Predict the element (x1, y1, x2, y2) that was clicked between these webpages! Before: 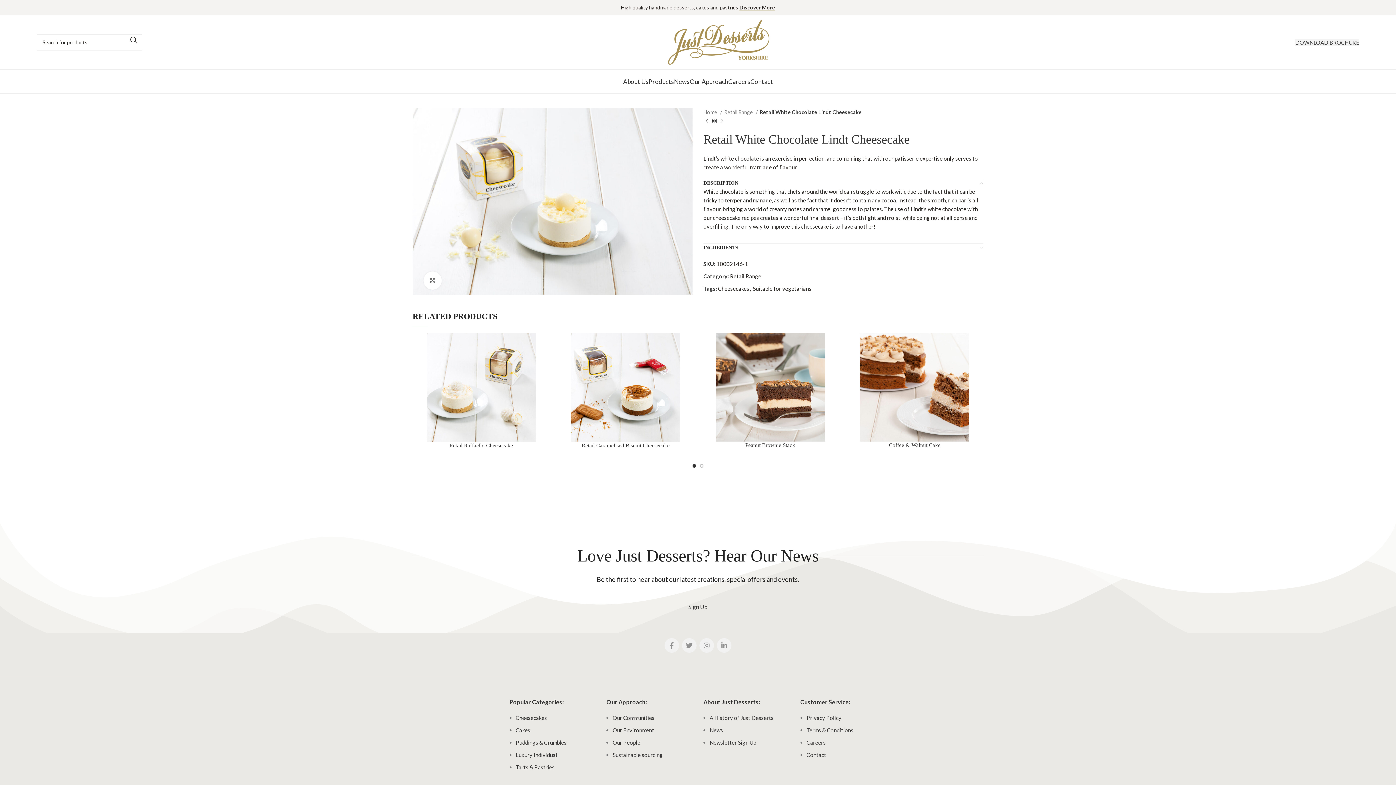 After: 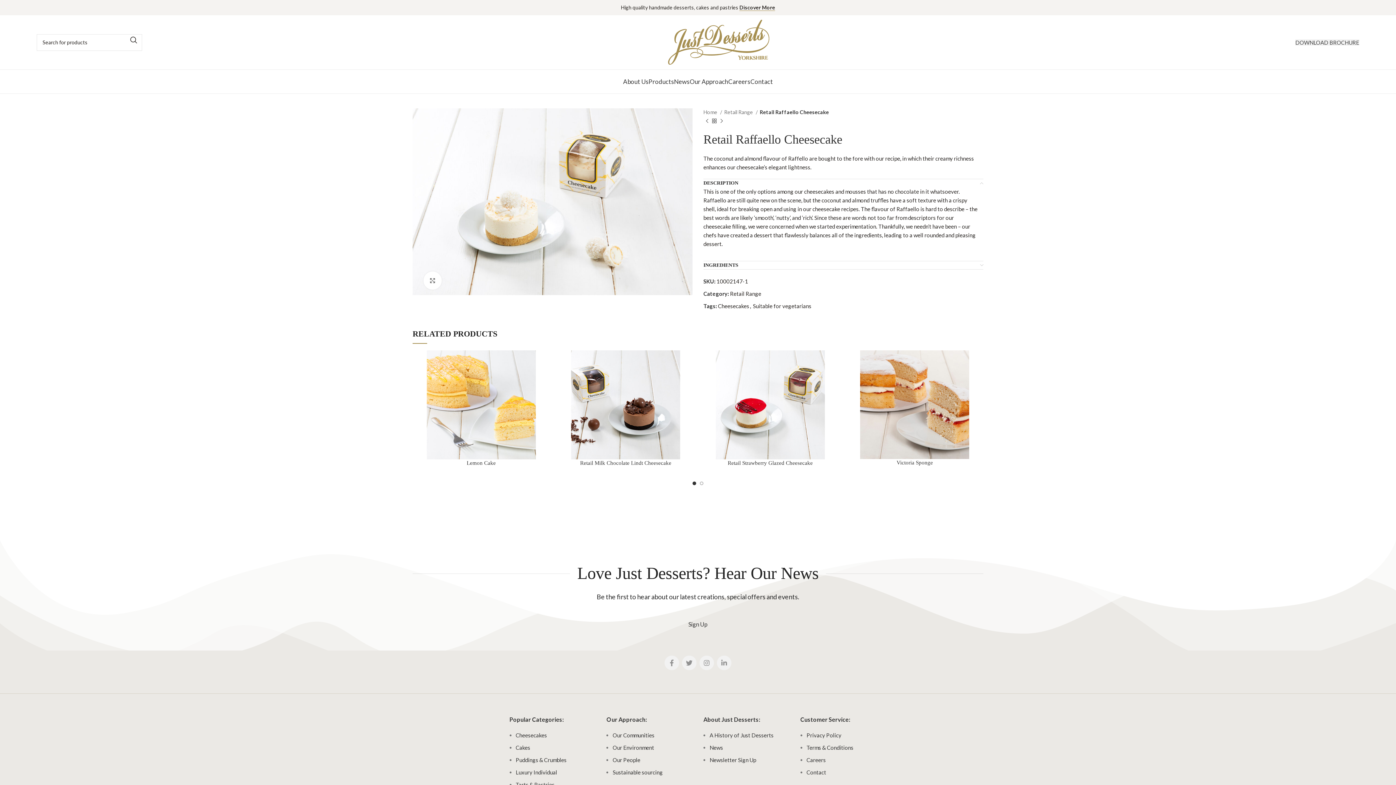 Action: label: Retail Raffaello Cheesecake bbox: (449, 442, 513, 448)